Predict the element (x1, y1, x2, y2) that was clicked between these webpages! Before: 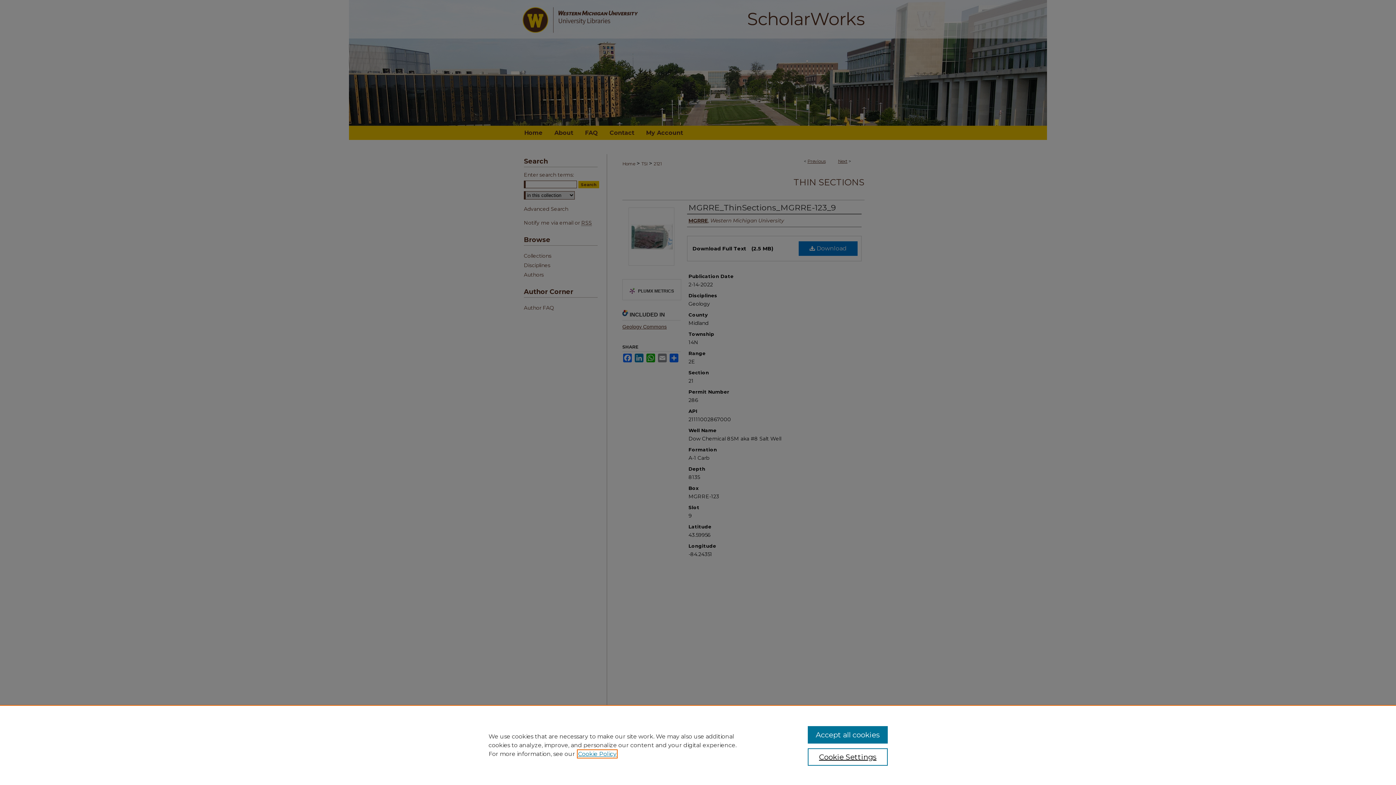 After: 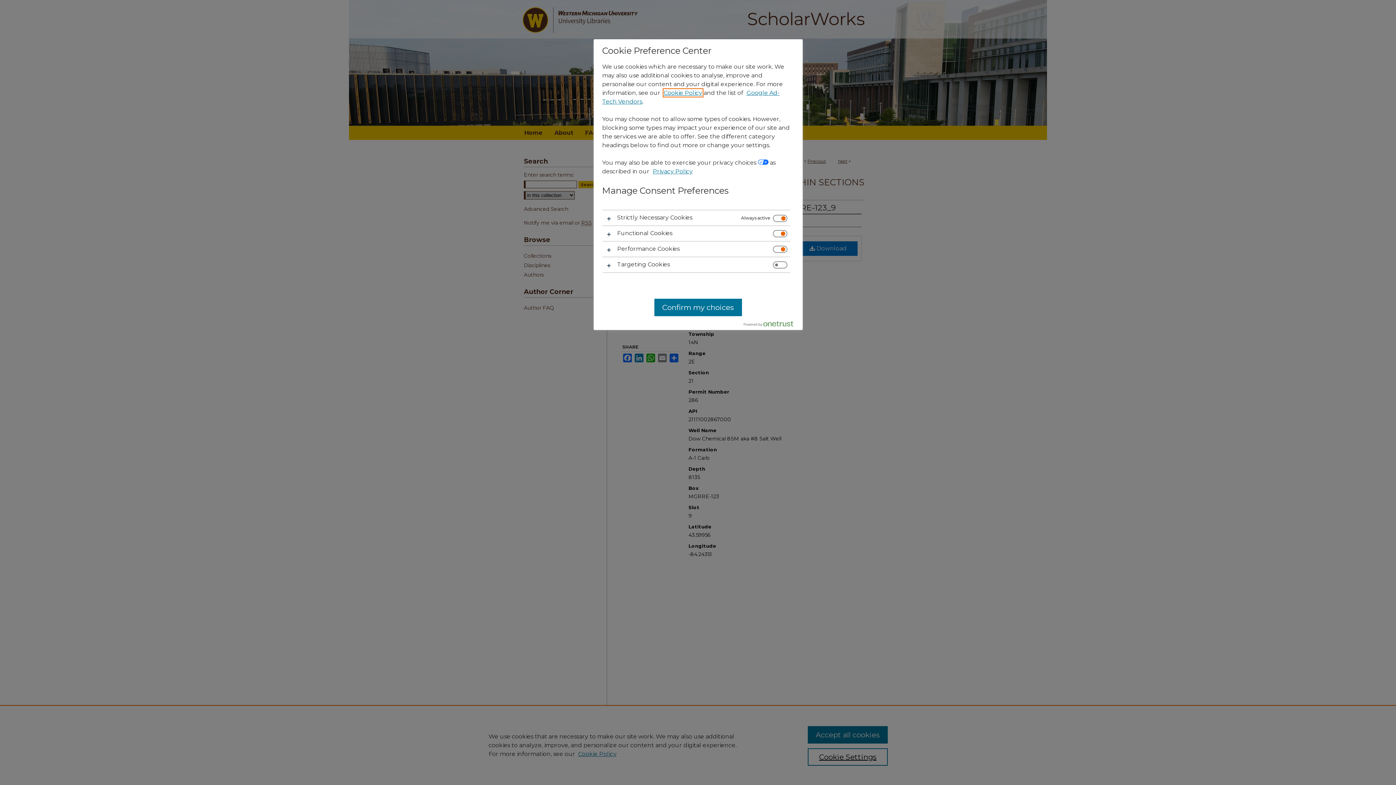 Action: label: Cookie Settings bbox: (807, 748, 887, 766)